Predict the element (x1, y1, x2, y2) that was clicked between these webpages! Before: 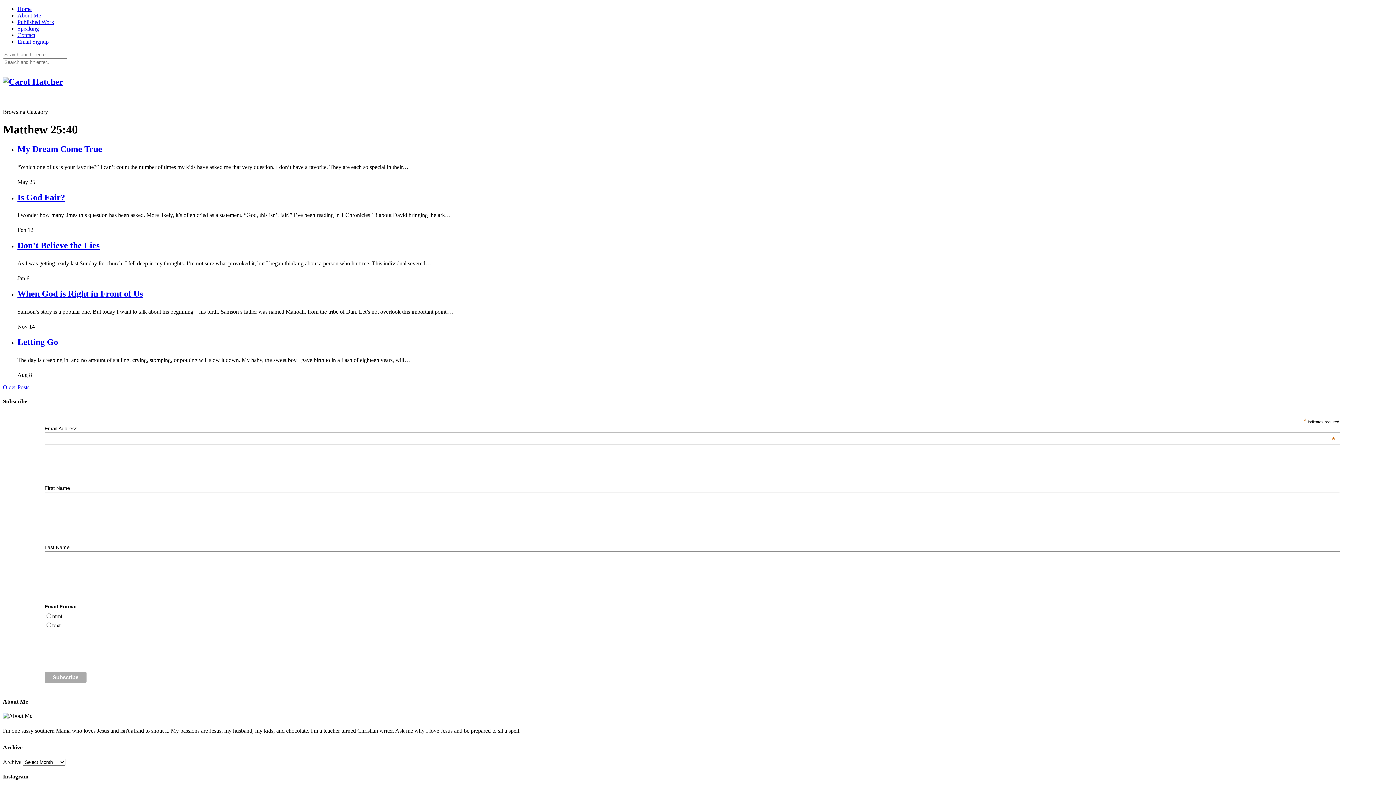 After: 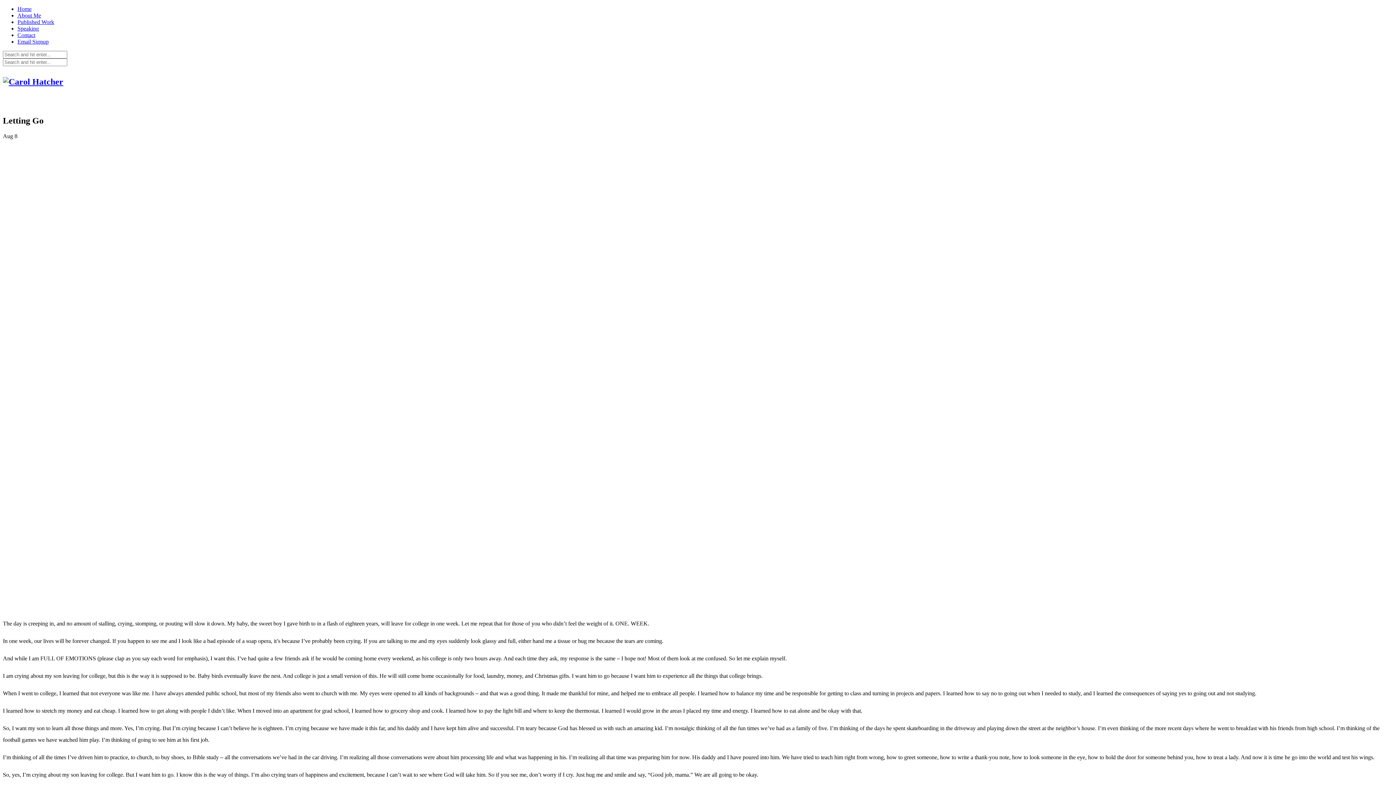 Action: bbox: (17, 337, 58, 346) label: Letting Go